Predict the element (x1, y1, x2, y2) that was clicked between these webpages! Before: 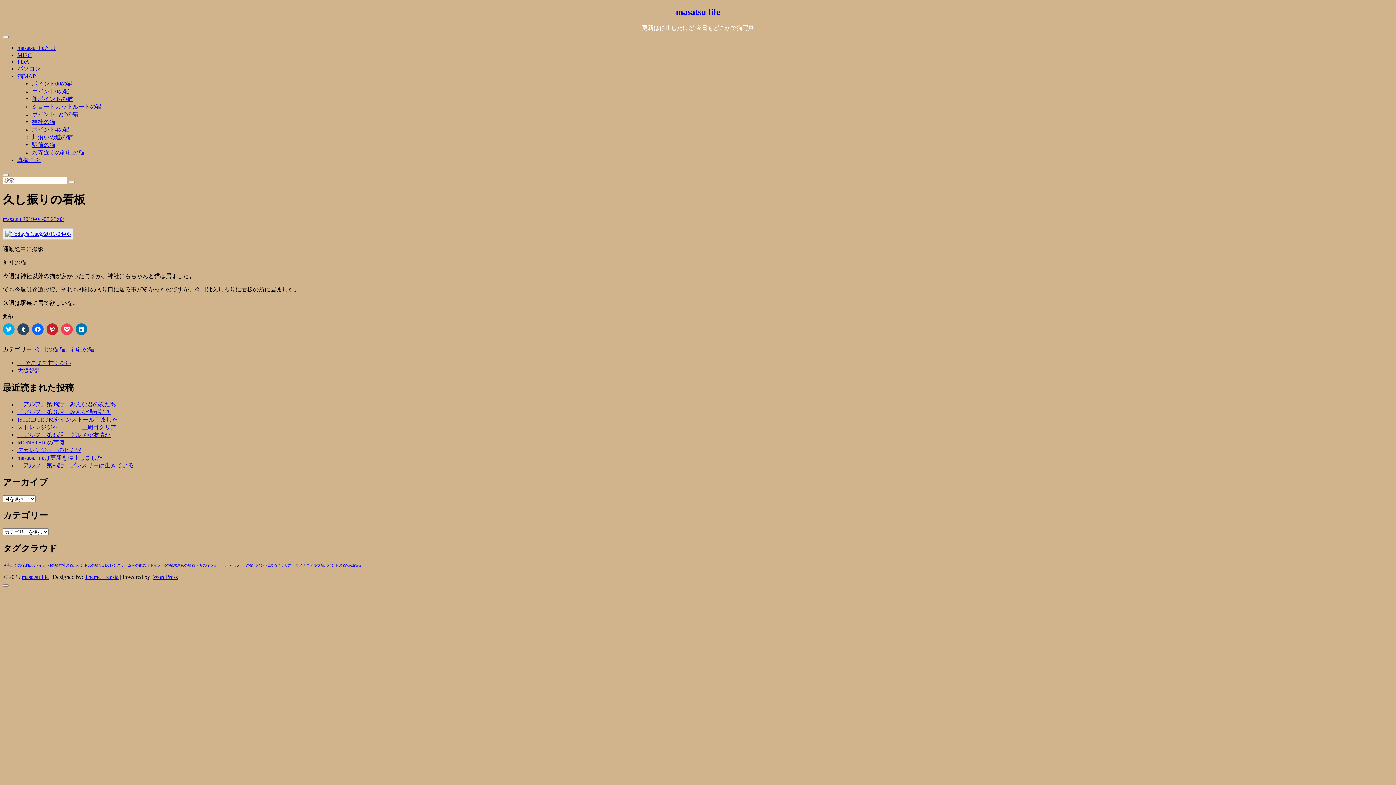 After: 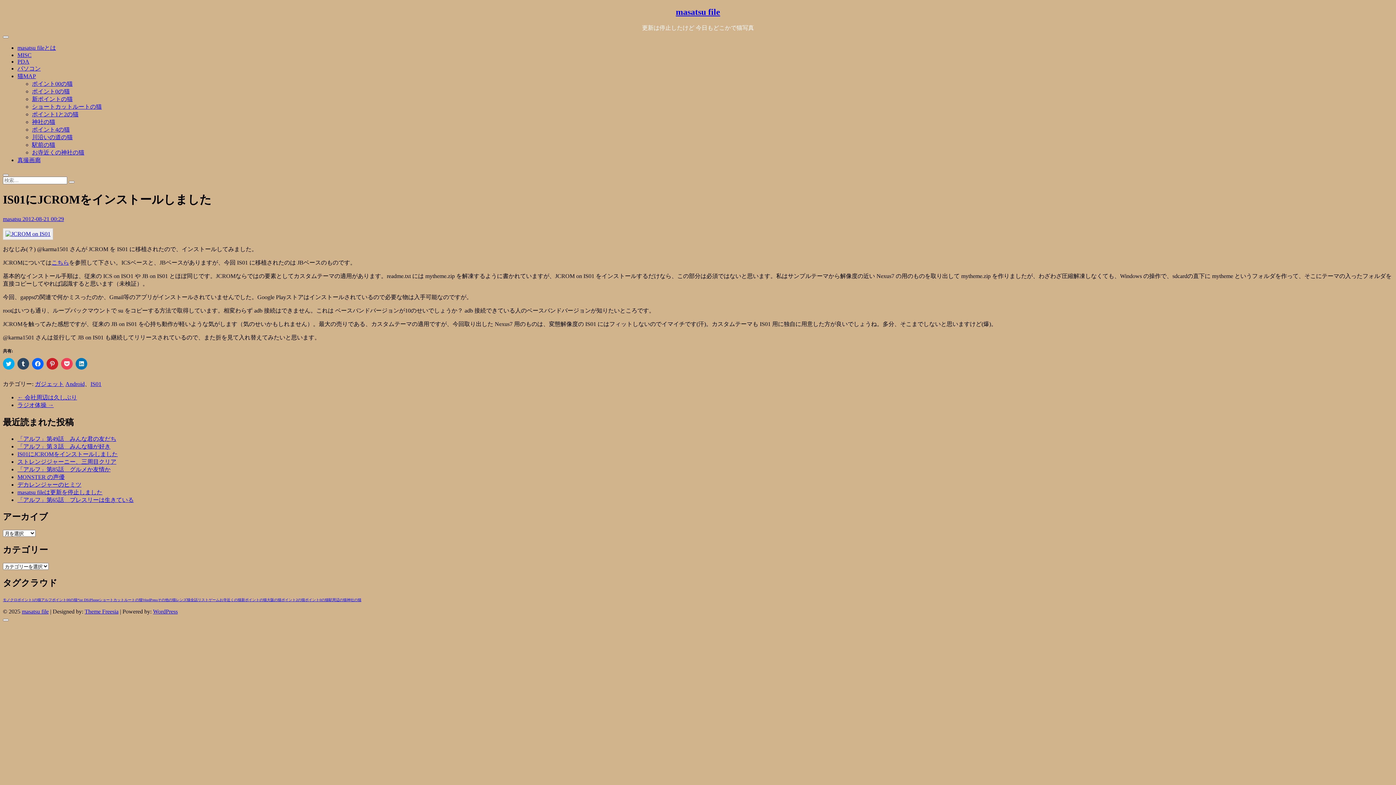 Action: bbox: (17, 416, 117, 422) label: IS01にJCROMをインストールしました